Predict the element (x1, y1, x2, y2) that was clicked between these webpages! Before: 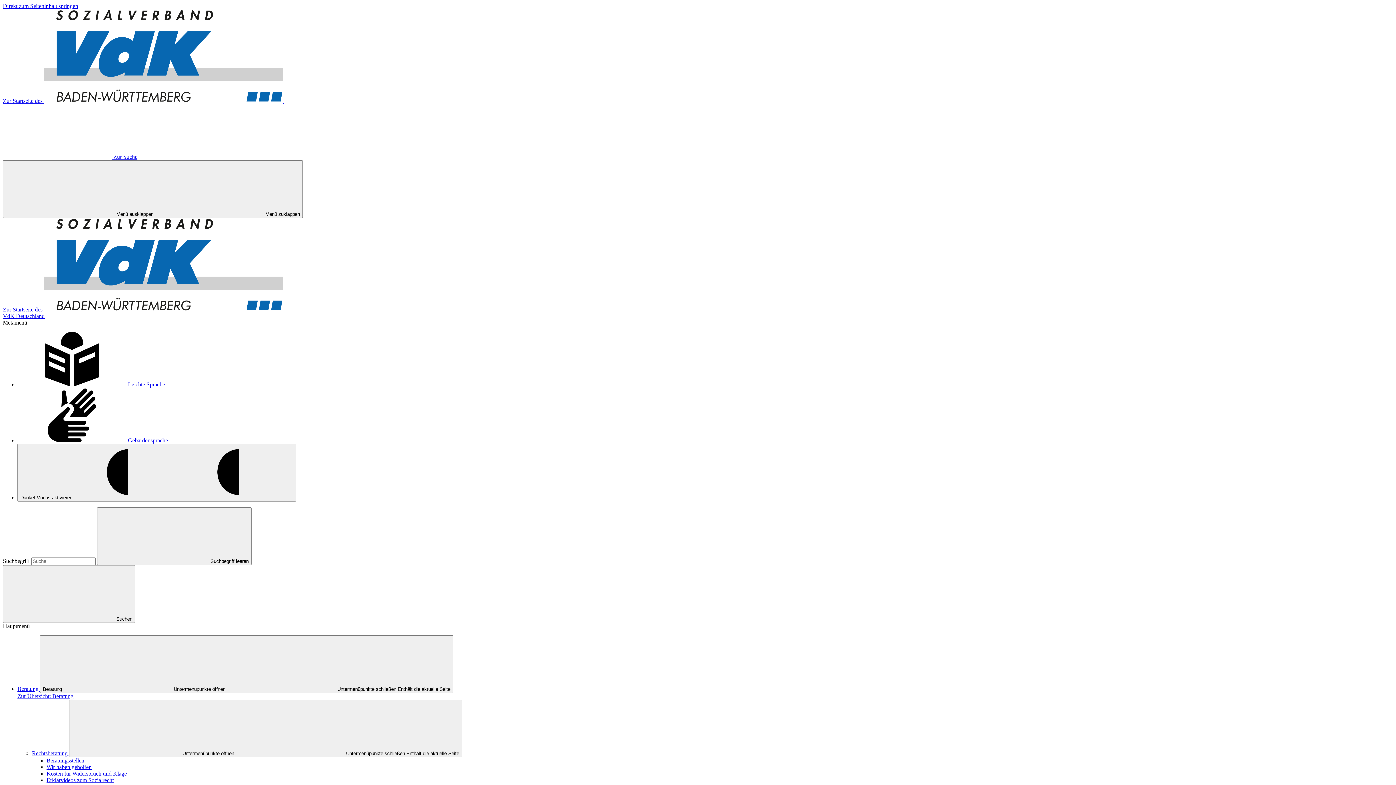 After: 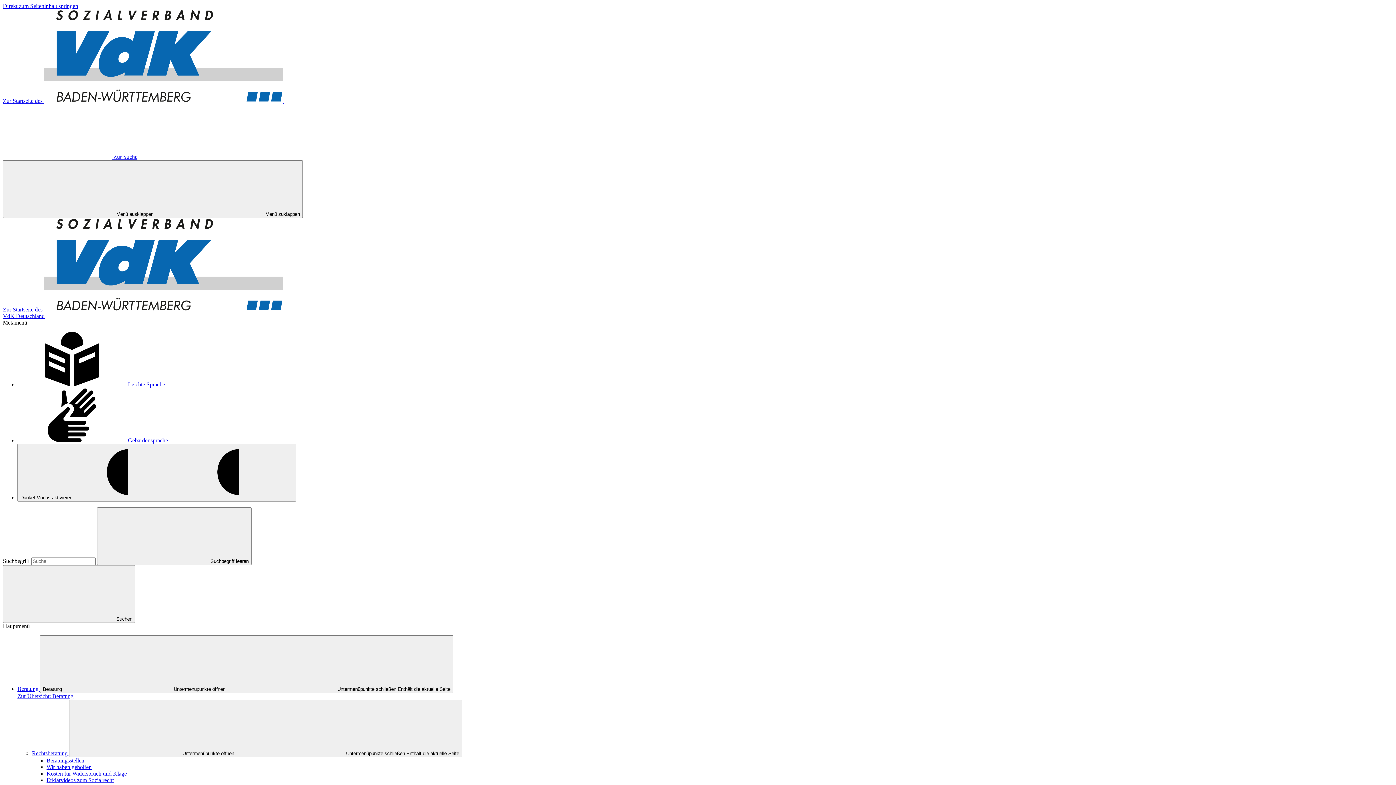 Action: label: Zur Übersicht: Beratung bbox: (17, 693, 73, 699)